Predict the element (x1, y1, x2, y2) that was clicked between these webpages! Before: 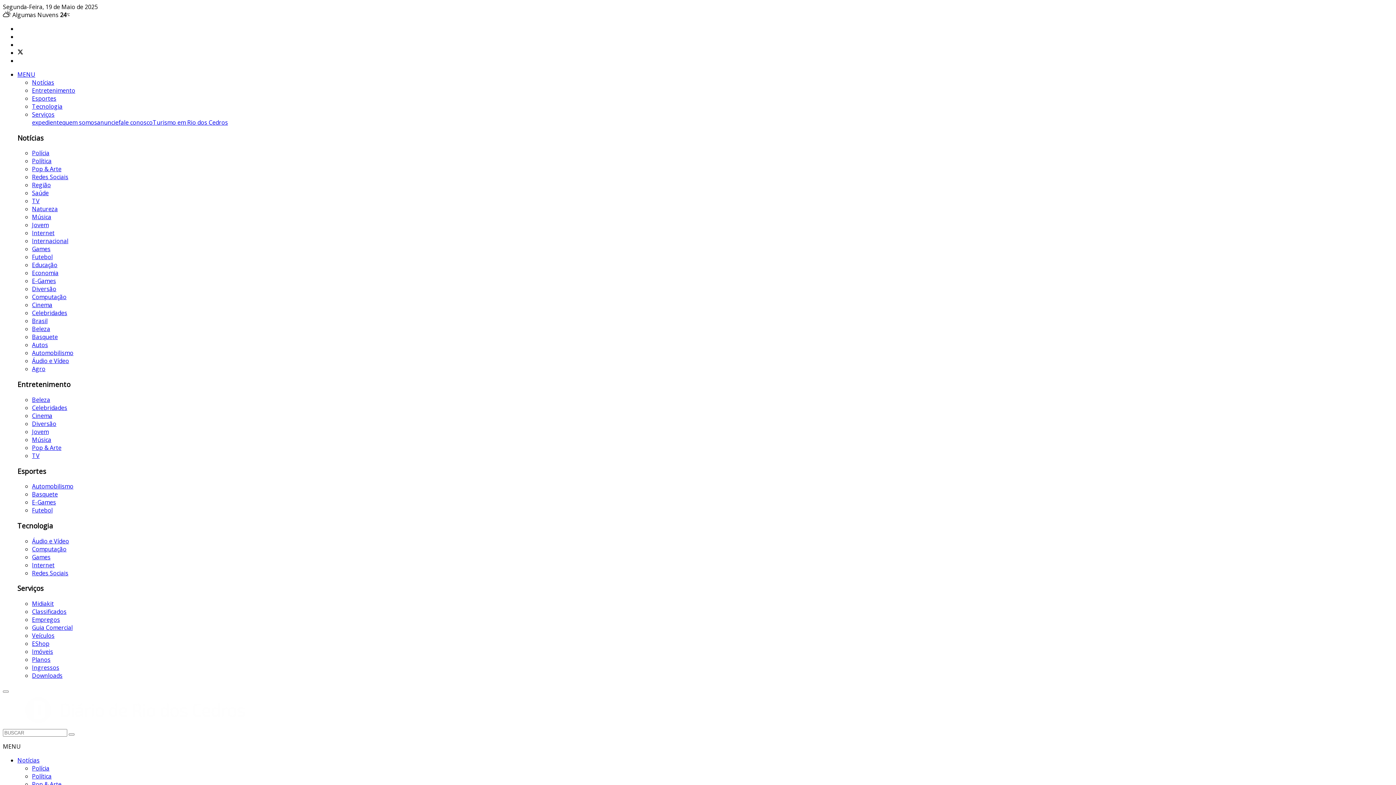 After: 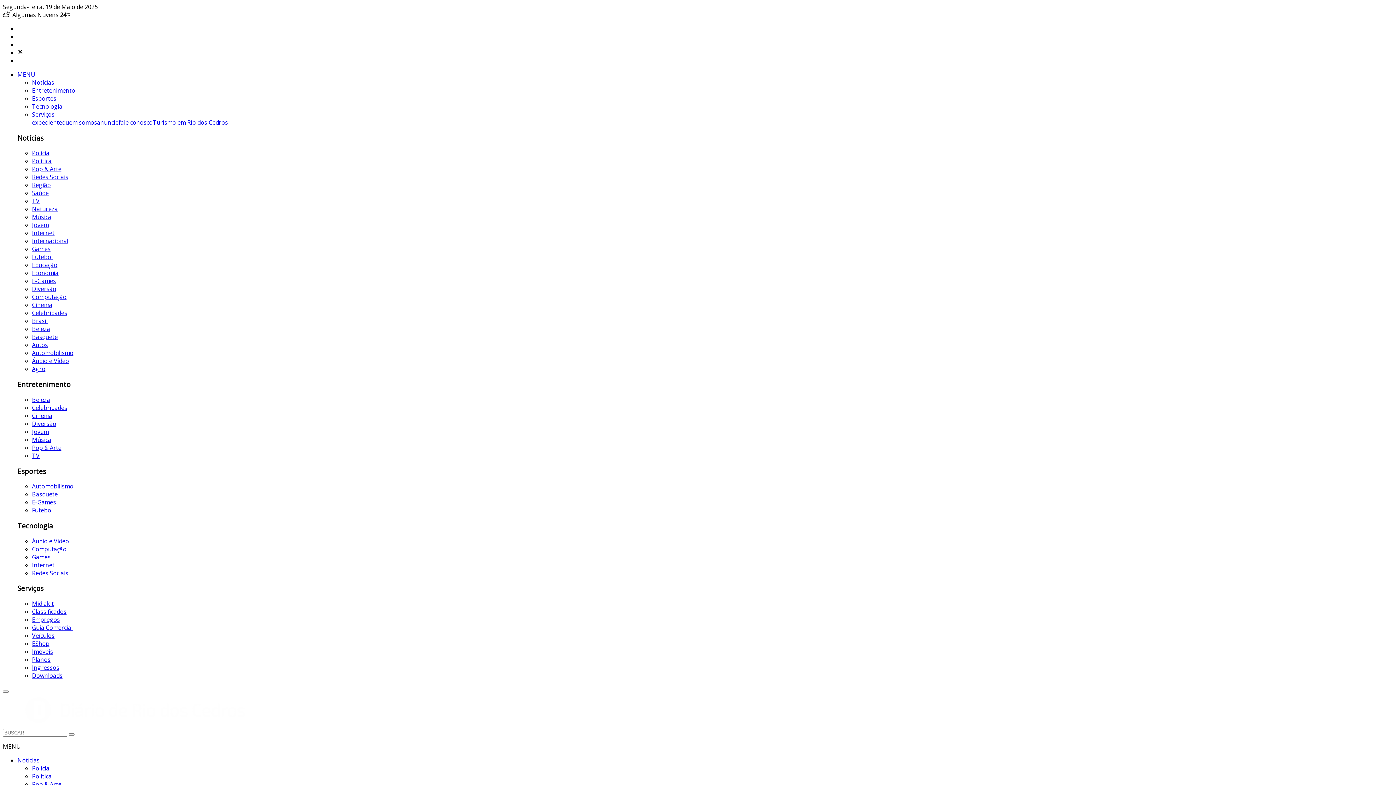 Action: bbox: (32, 600, 53, 608) label: Midiakit